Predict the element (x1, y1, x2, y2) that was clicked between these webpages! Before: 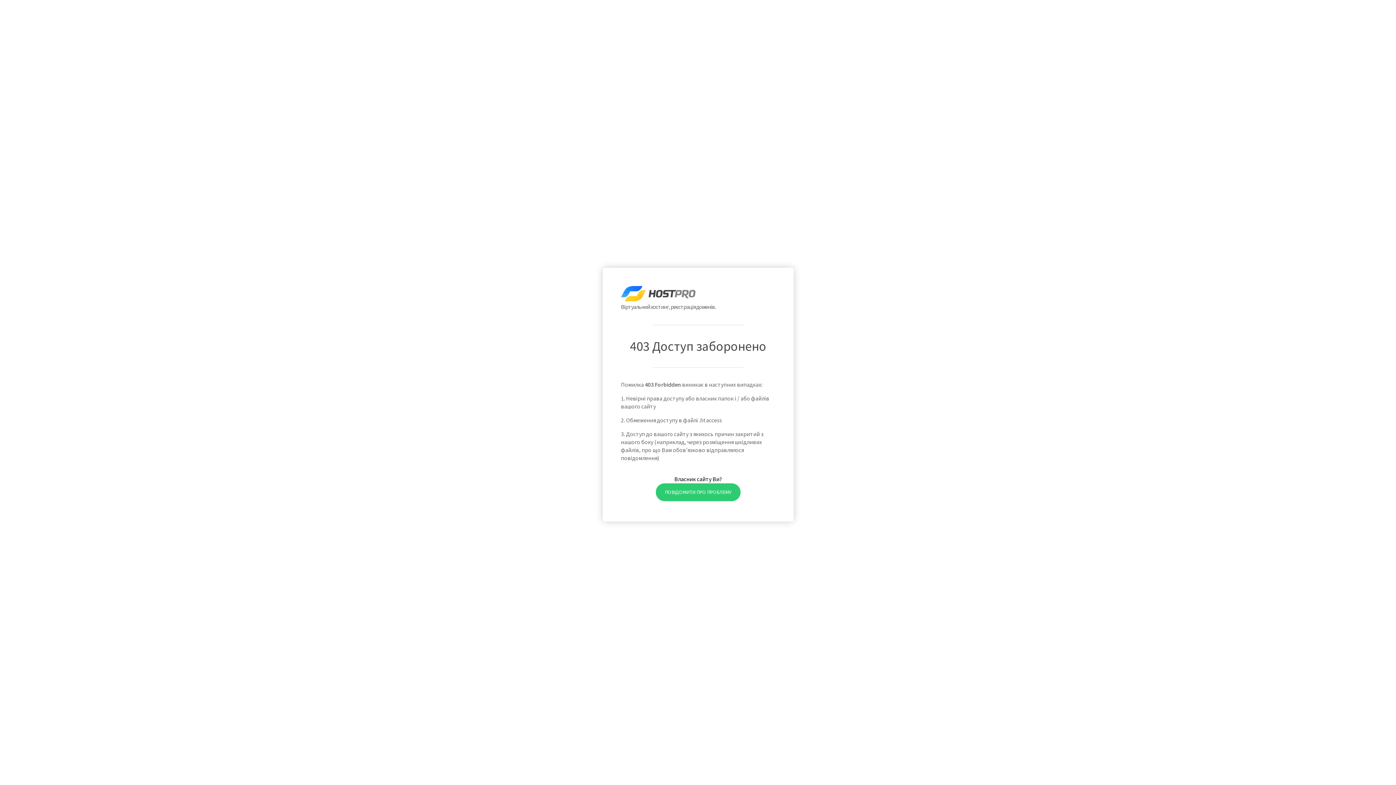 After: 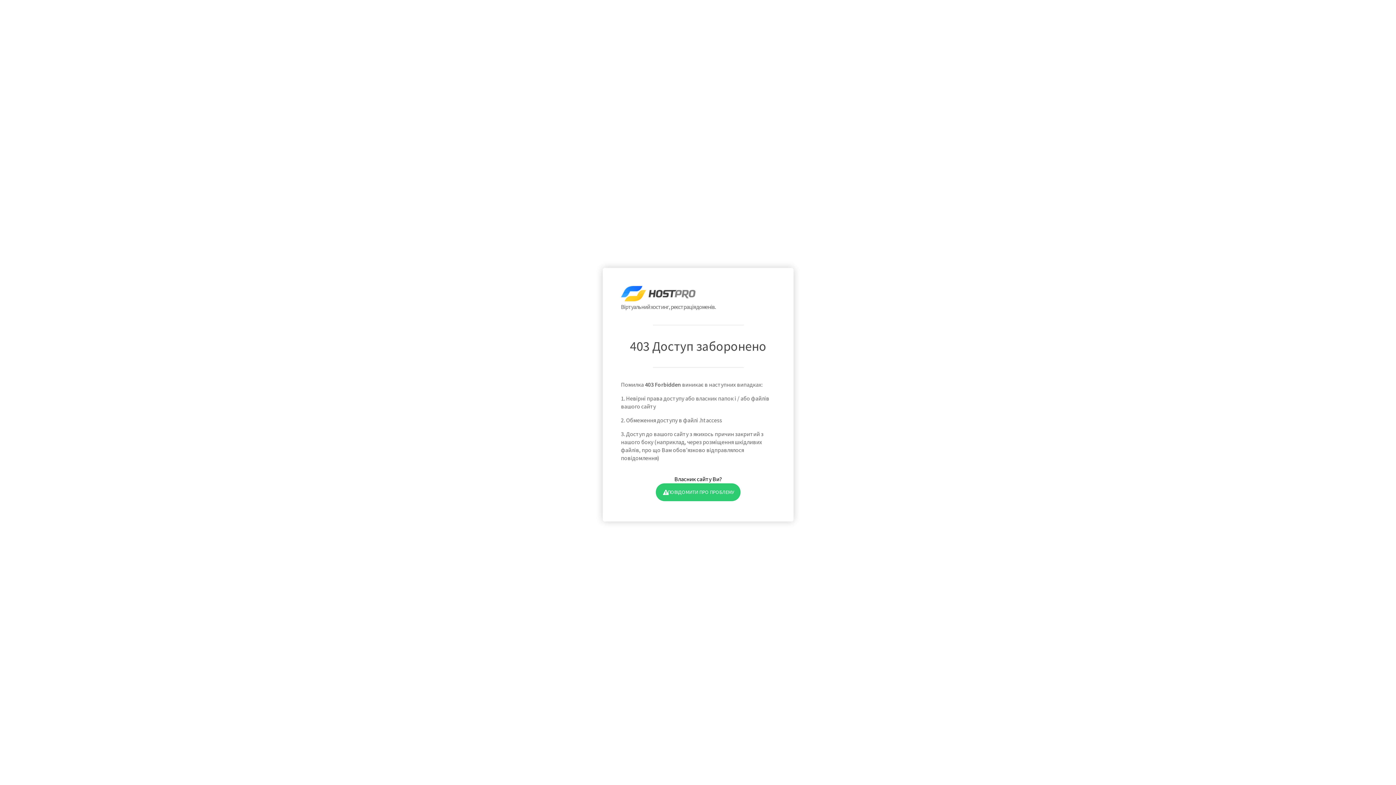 Action: label: ПОВІДОМИТИ ПРО ПРОБЛЕМУ bbox: (655, 483, 740, 501)